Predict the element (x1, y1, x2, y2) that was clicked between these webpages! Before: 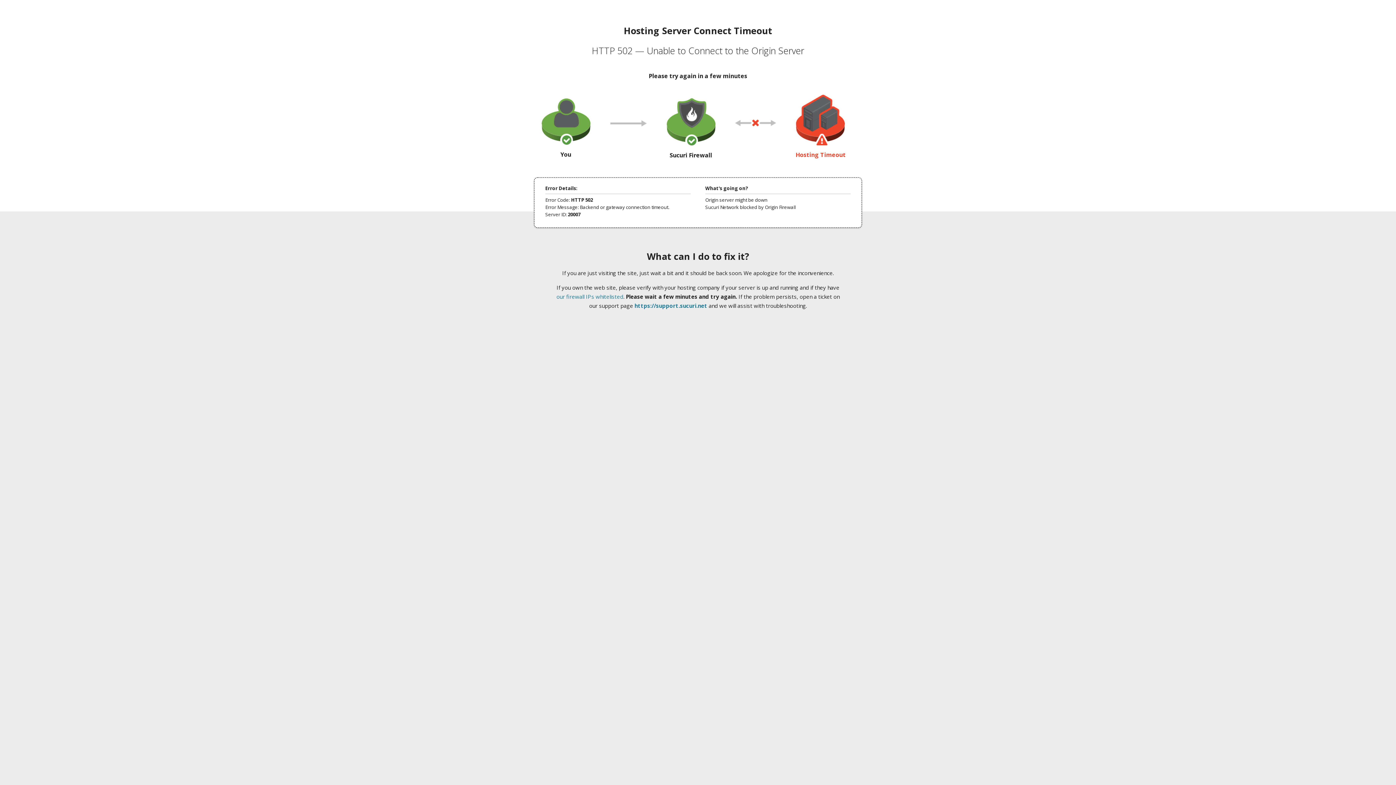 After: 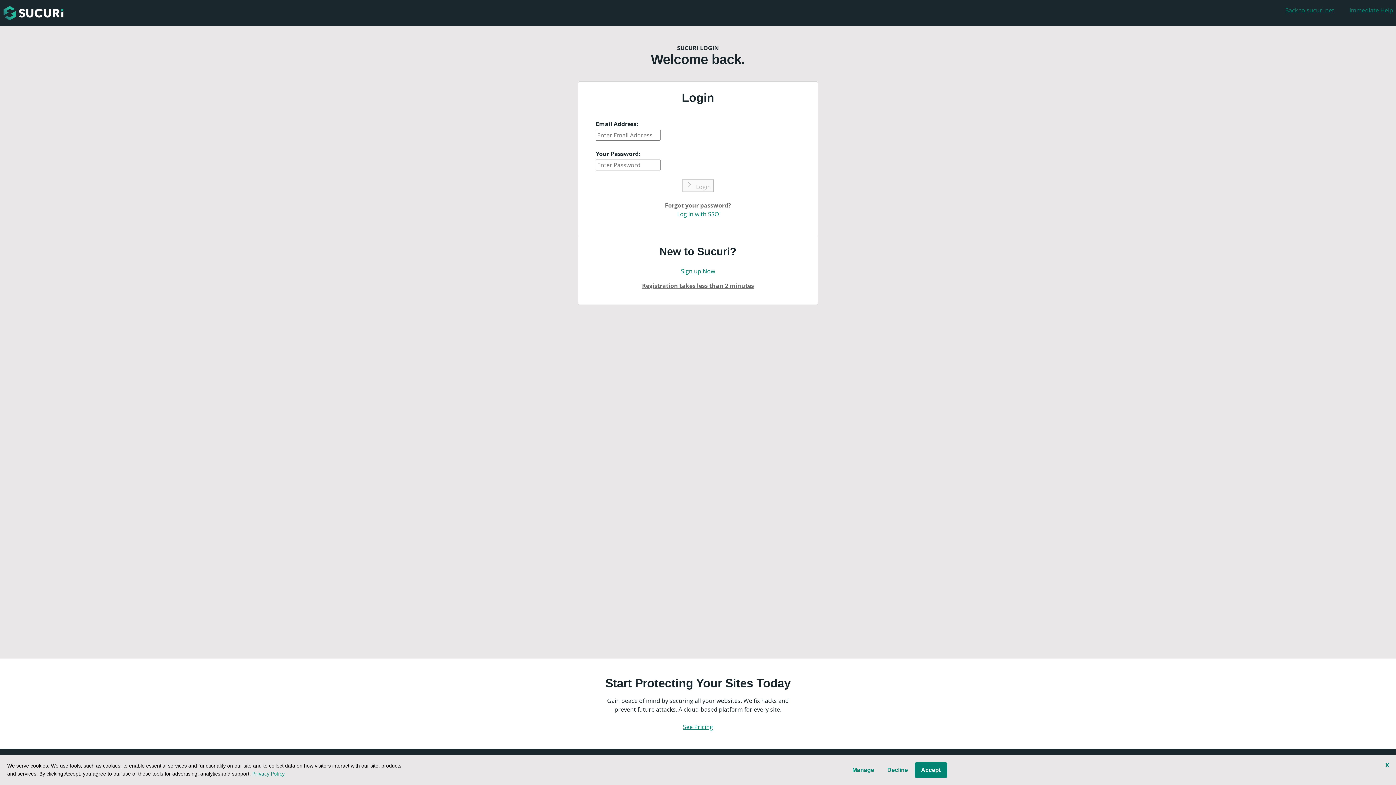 Action: bbox: (634, 302, 707, 309) label: https://support.sucuri.net